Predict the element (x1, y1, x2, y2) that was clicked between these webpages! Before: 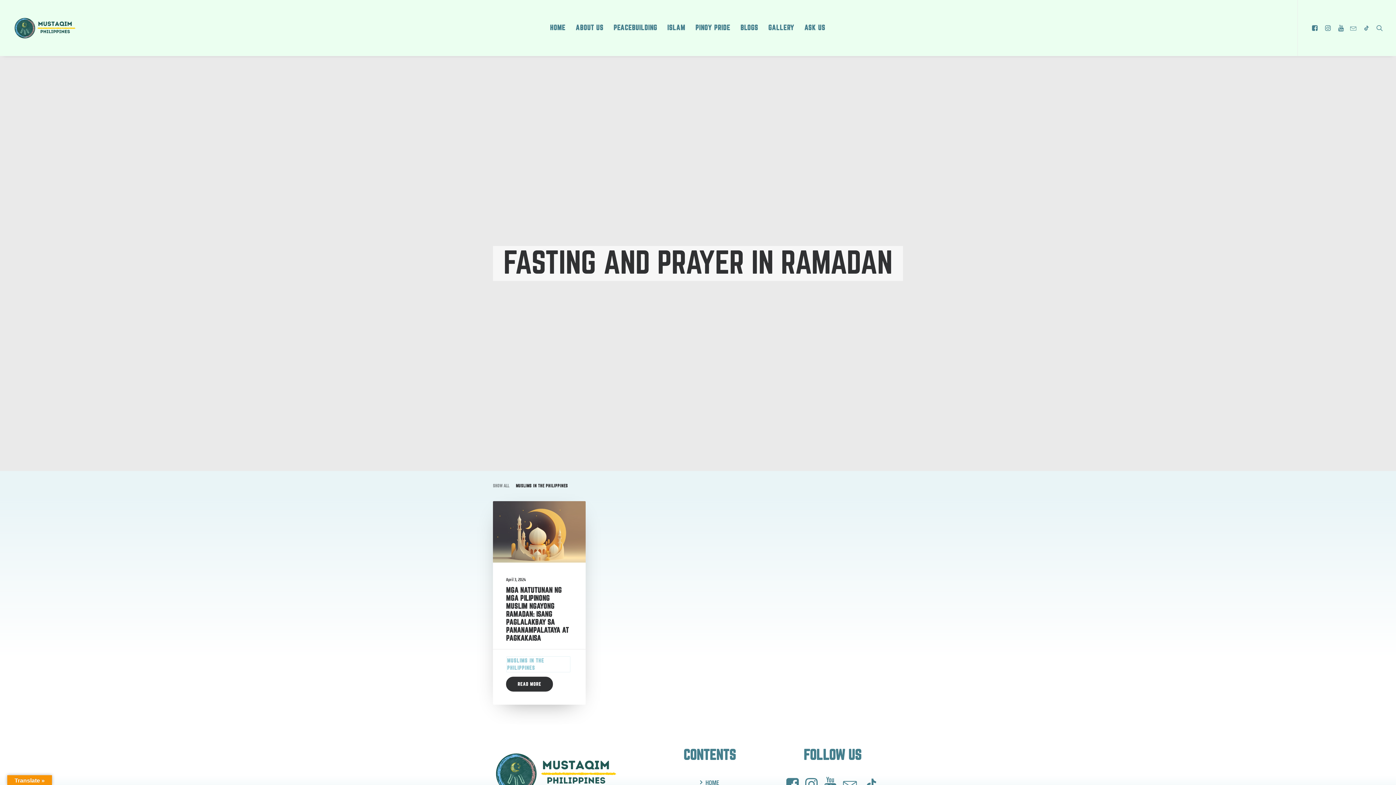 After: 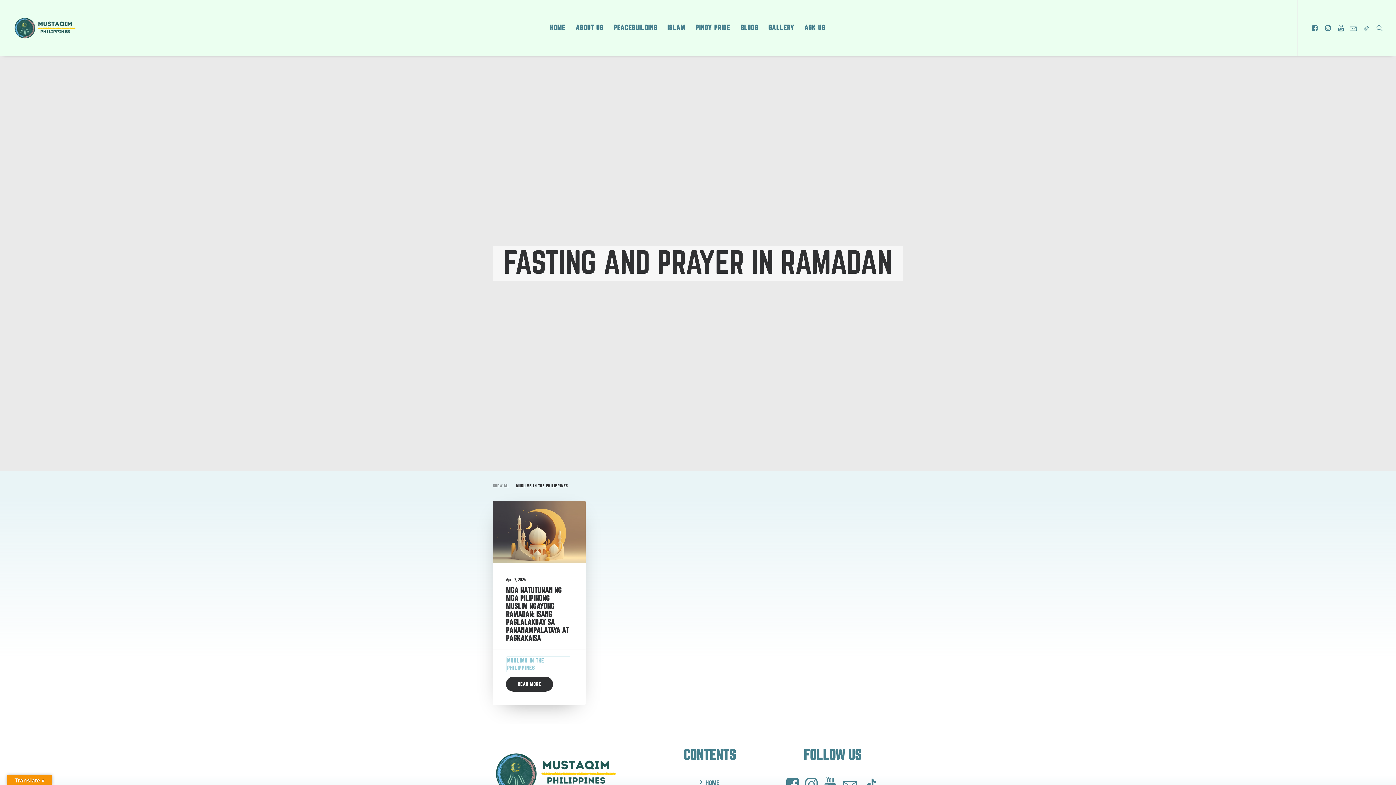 Action: bbox: (1347, 0, 1360, 56)